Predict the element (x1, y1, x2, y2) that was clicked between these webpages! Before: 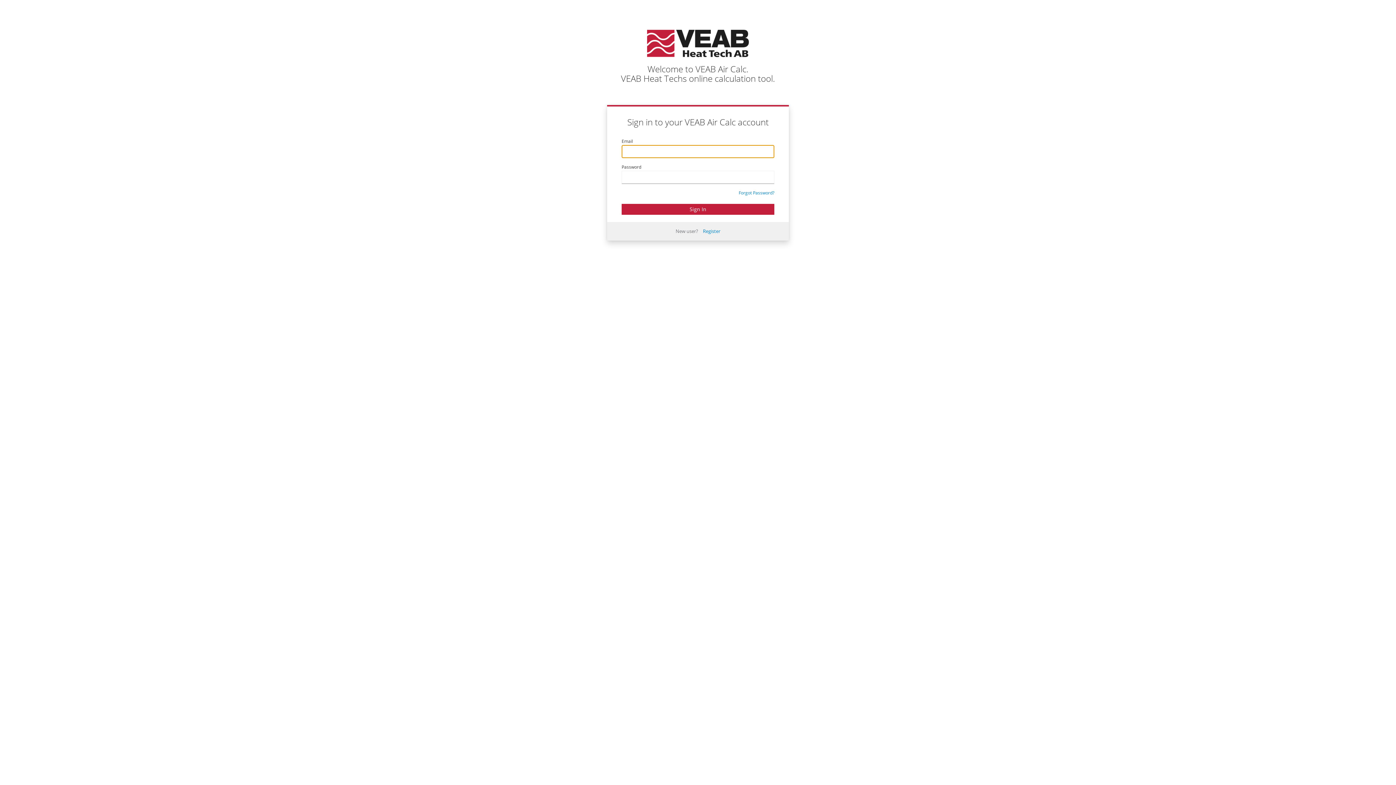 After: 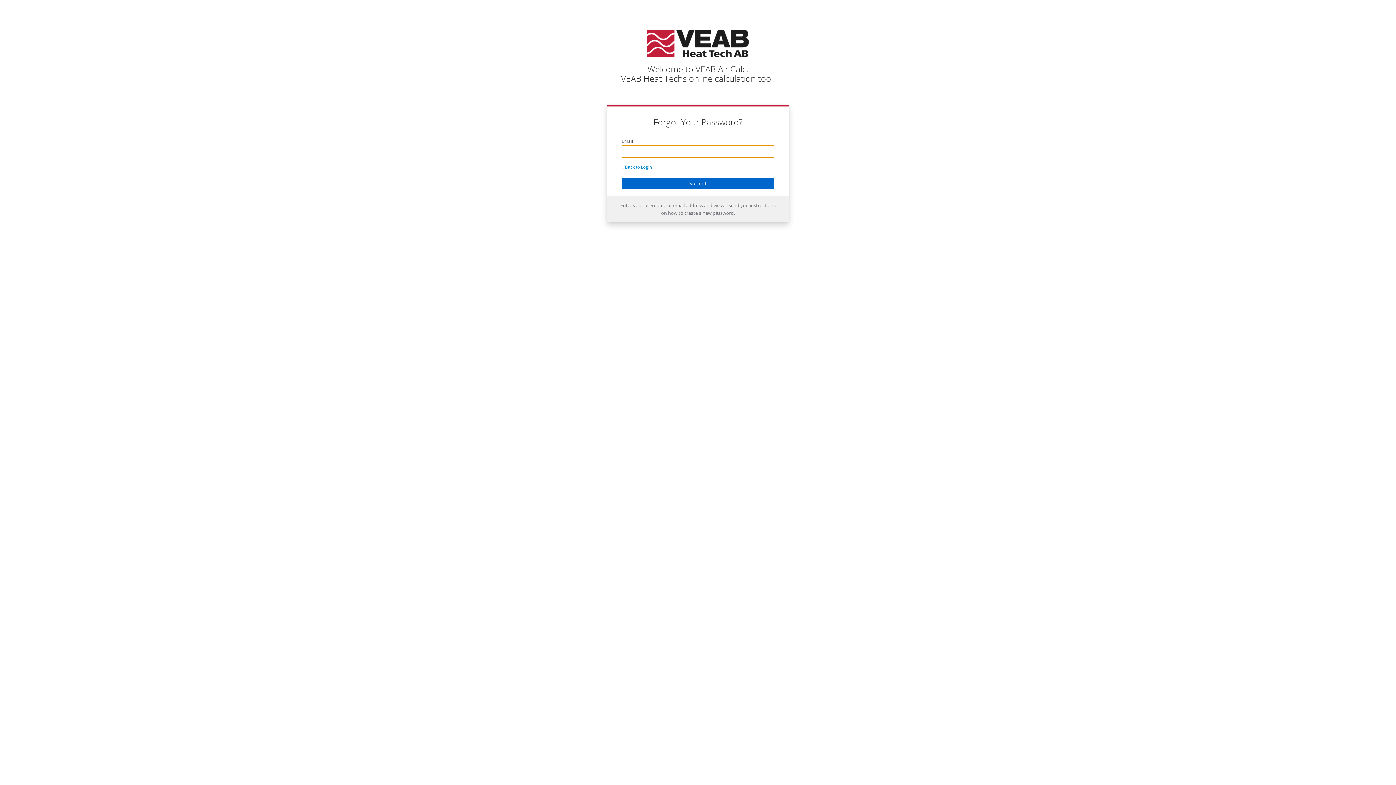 Action: label: Forgot Password? bbox: (738, 189, 774, 195)